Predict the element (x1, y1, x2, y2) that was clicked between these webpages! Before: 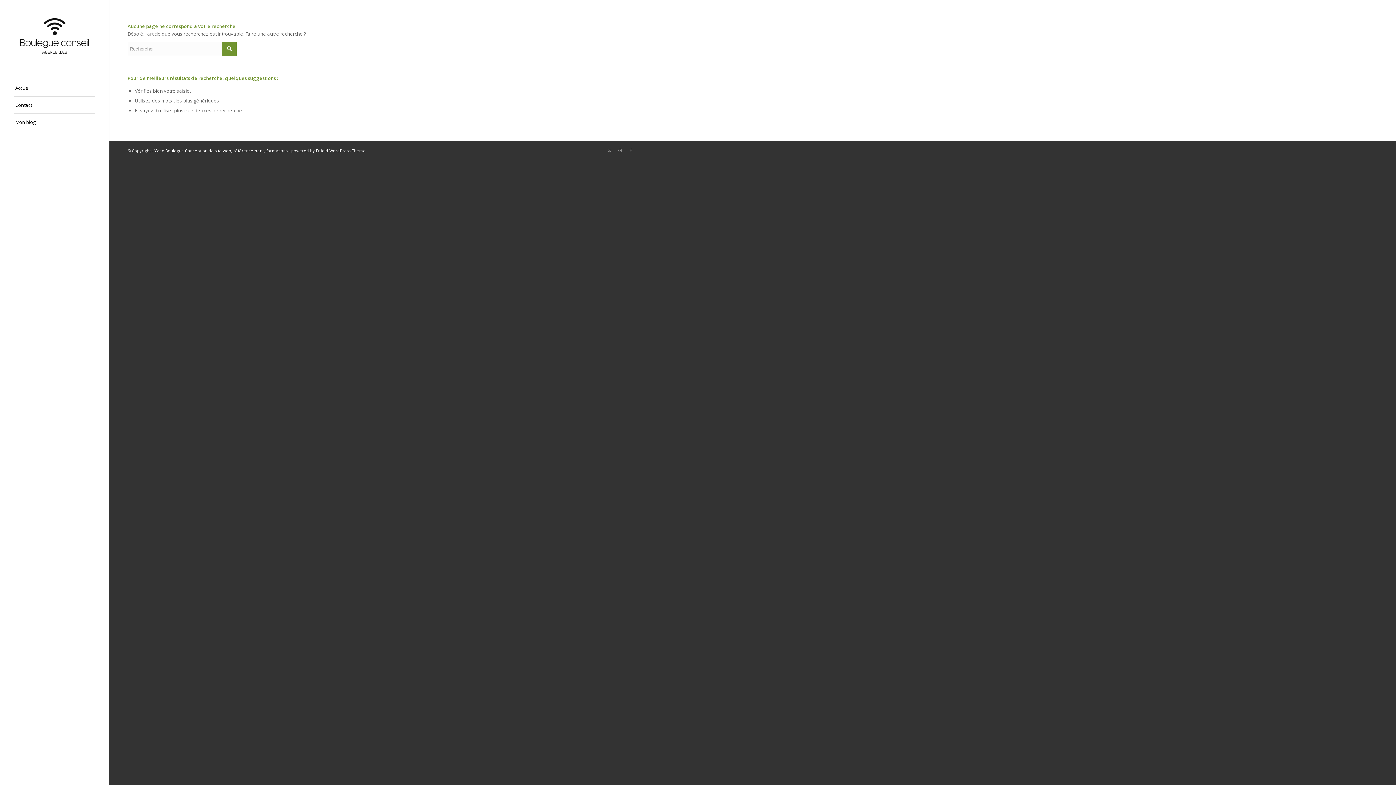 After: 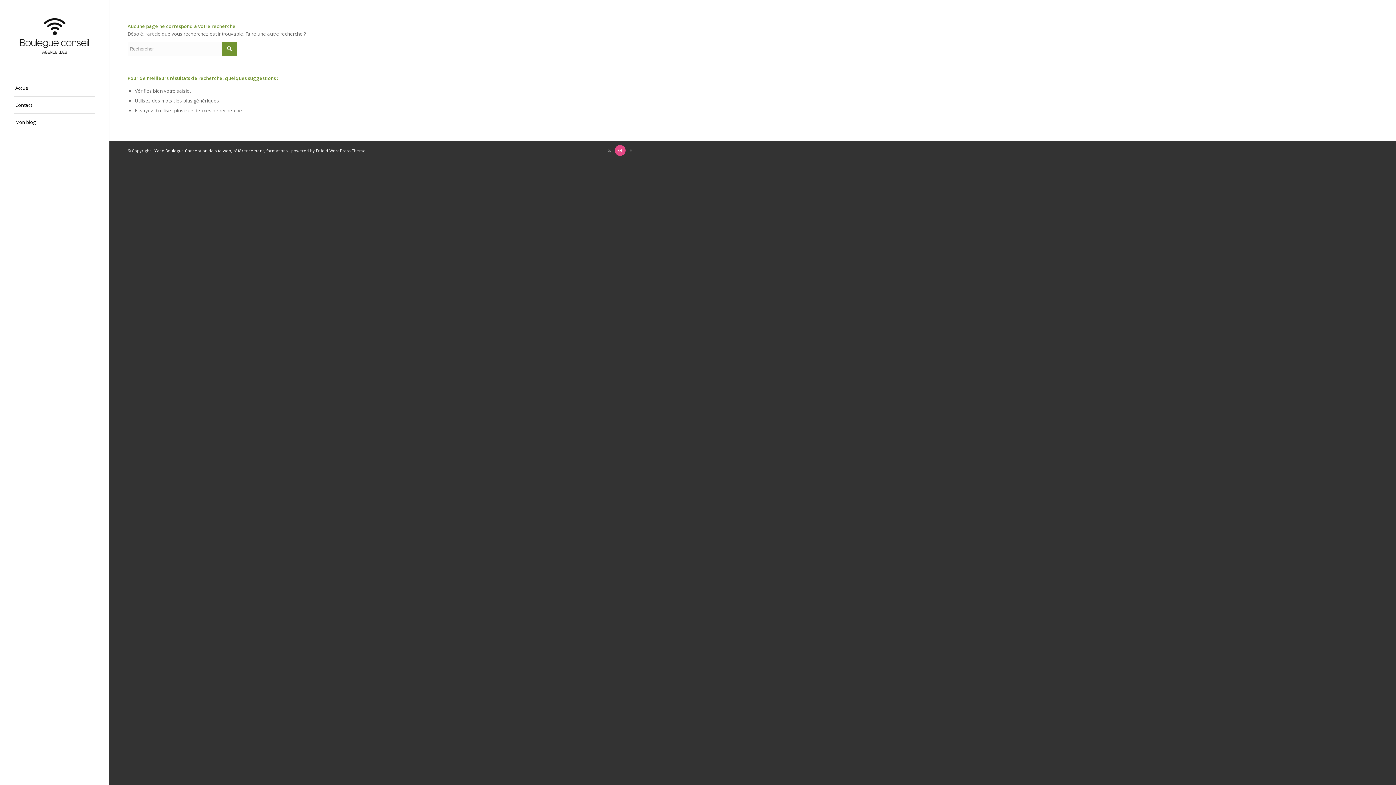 Action: bbox: (614, 145, 625, 156) label: Lien vers Dribbble